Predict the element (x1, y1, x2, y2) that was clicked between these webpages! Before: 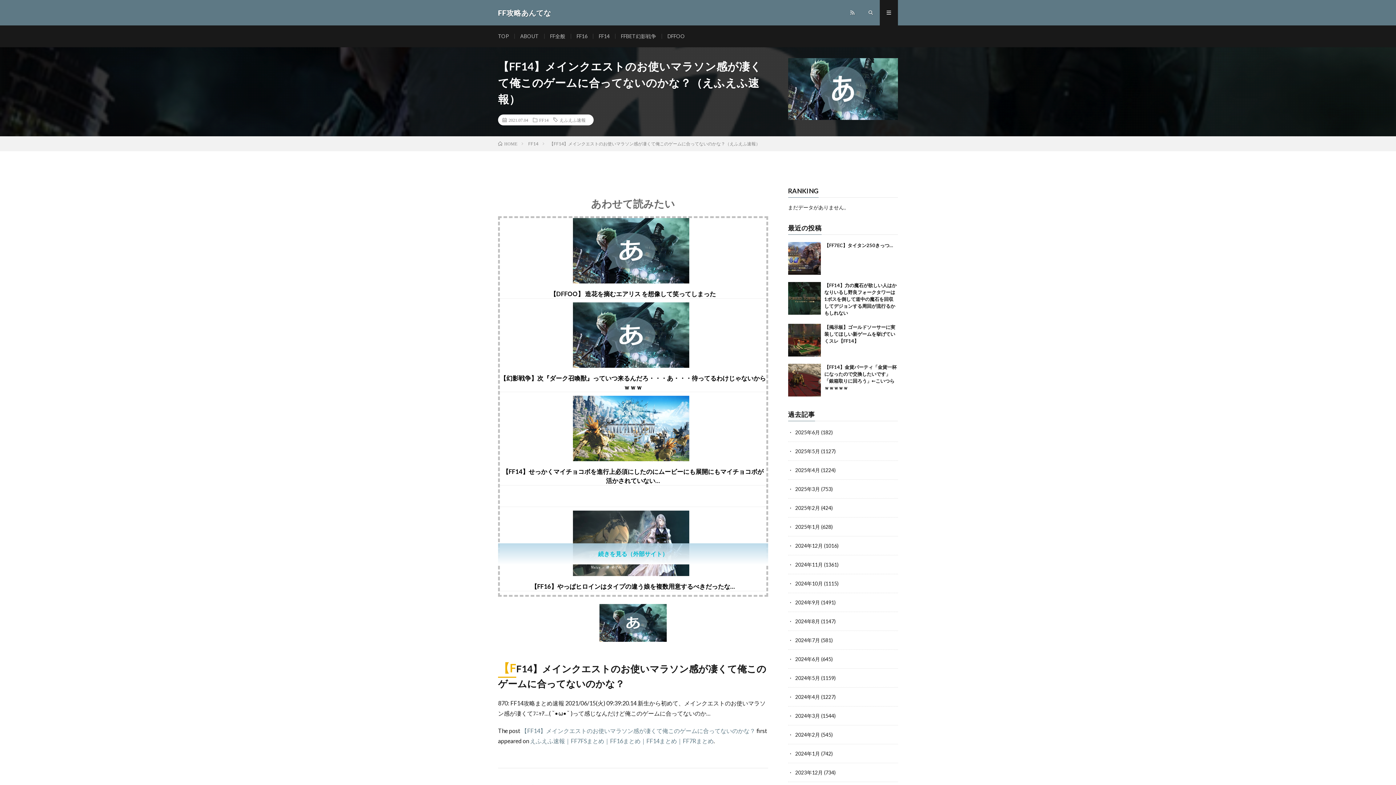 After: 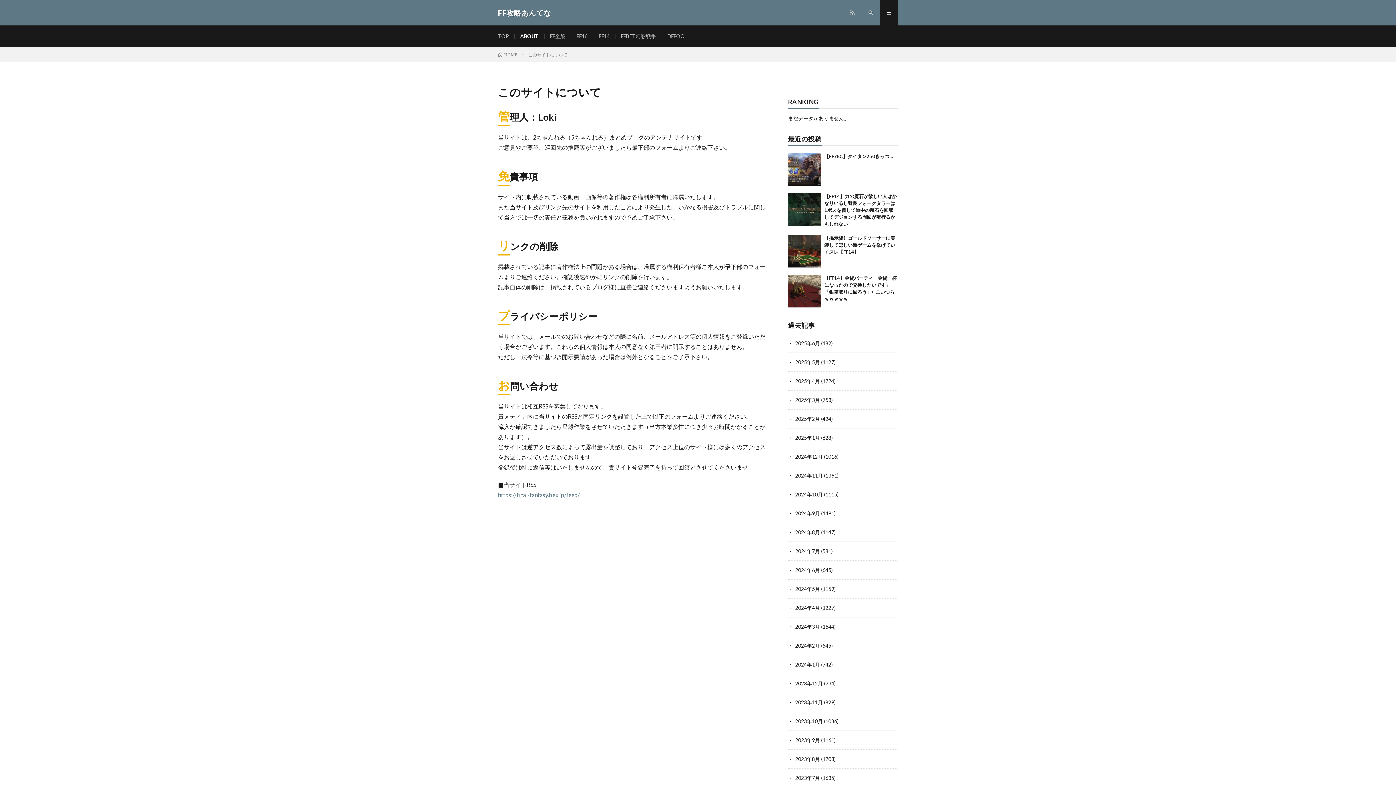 Action: label: ABOUT bbox: (520, 33, 538, 39)